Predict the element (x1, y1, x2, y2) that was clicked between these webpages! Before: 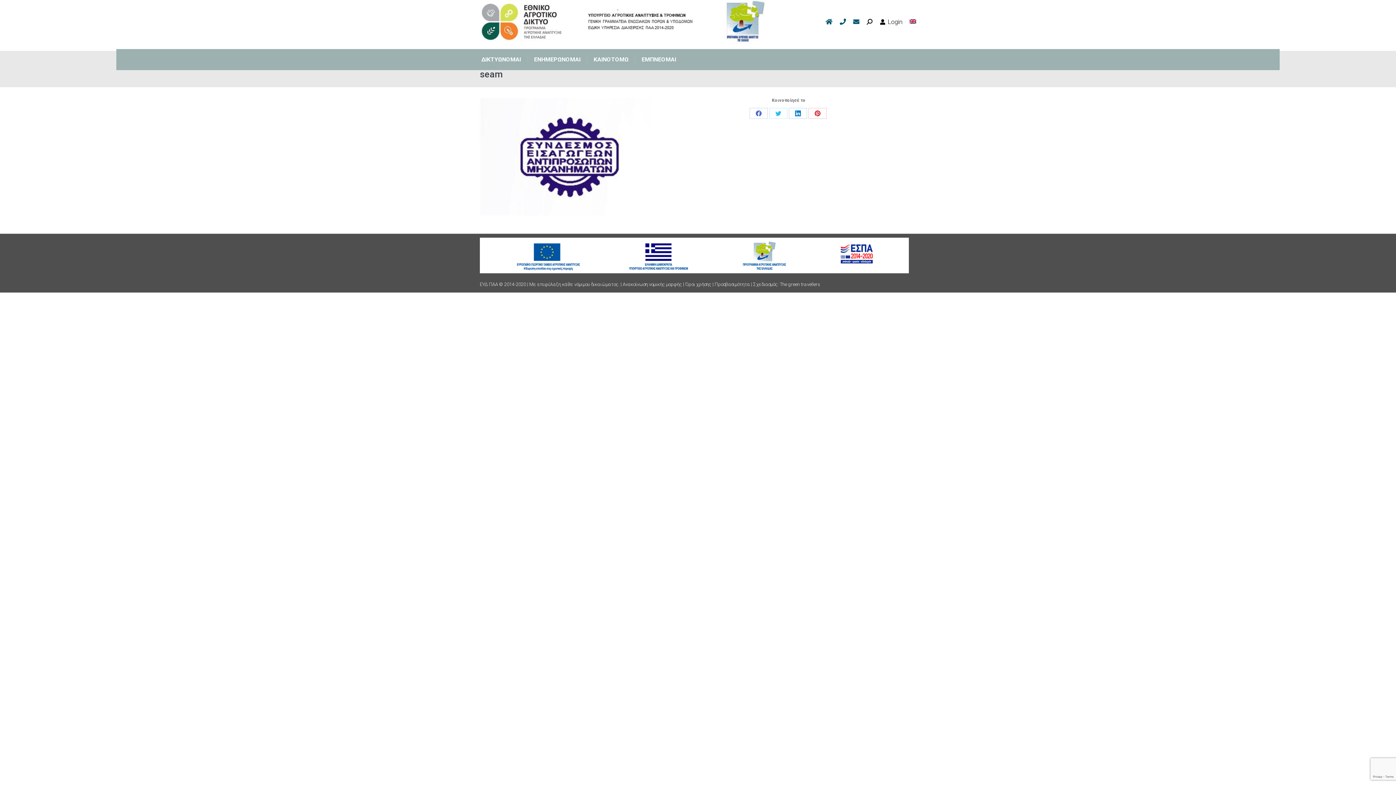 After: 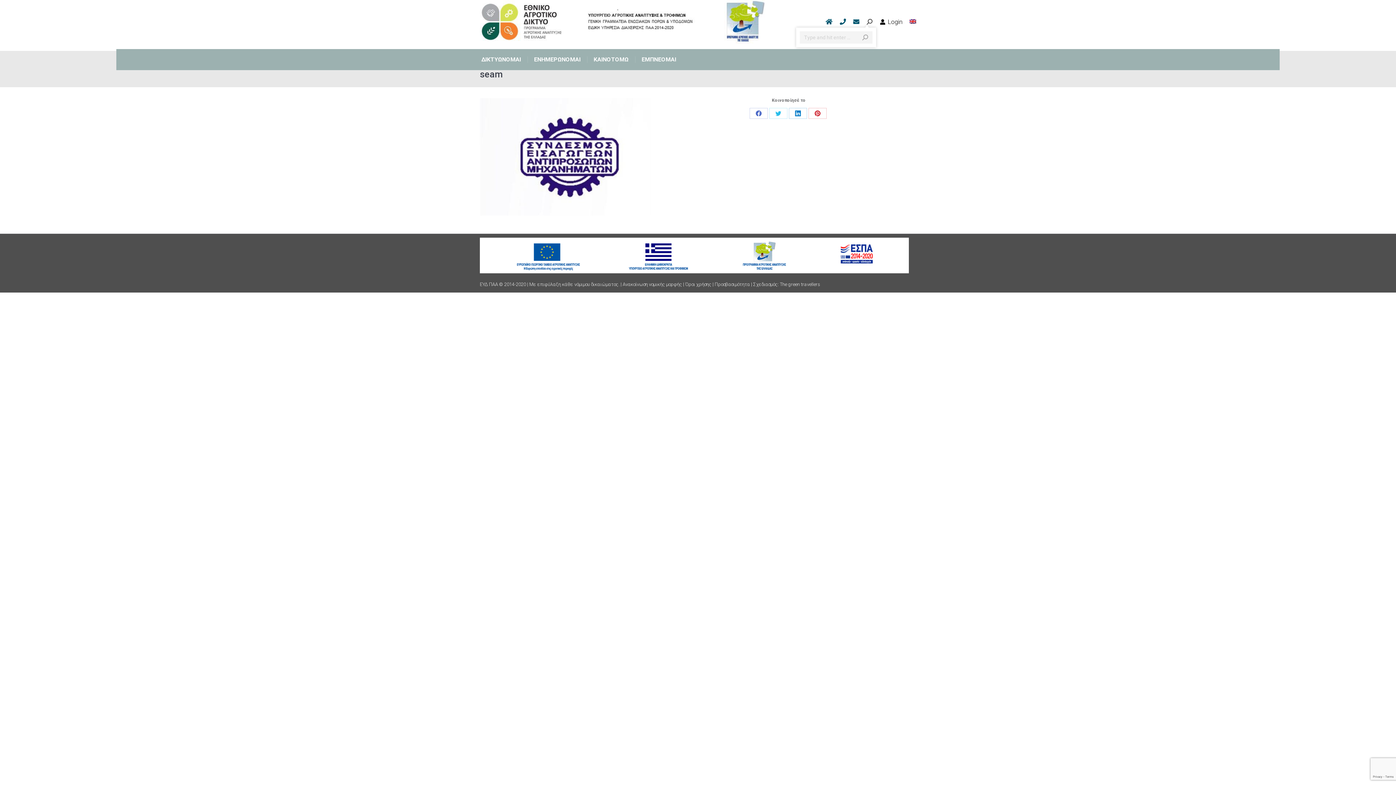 Action: bbox: (866, 18, 872, 24)